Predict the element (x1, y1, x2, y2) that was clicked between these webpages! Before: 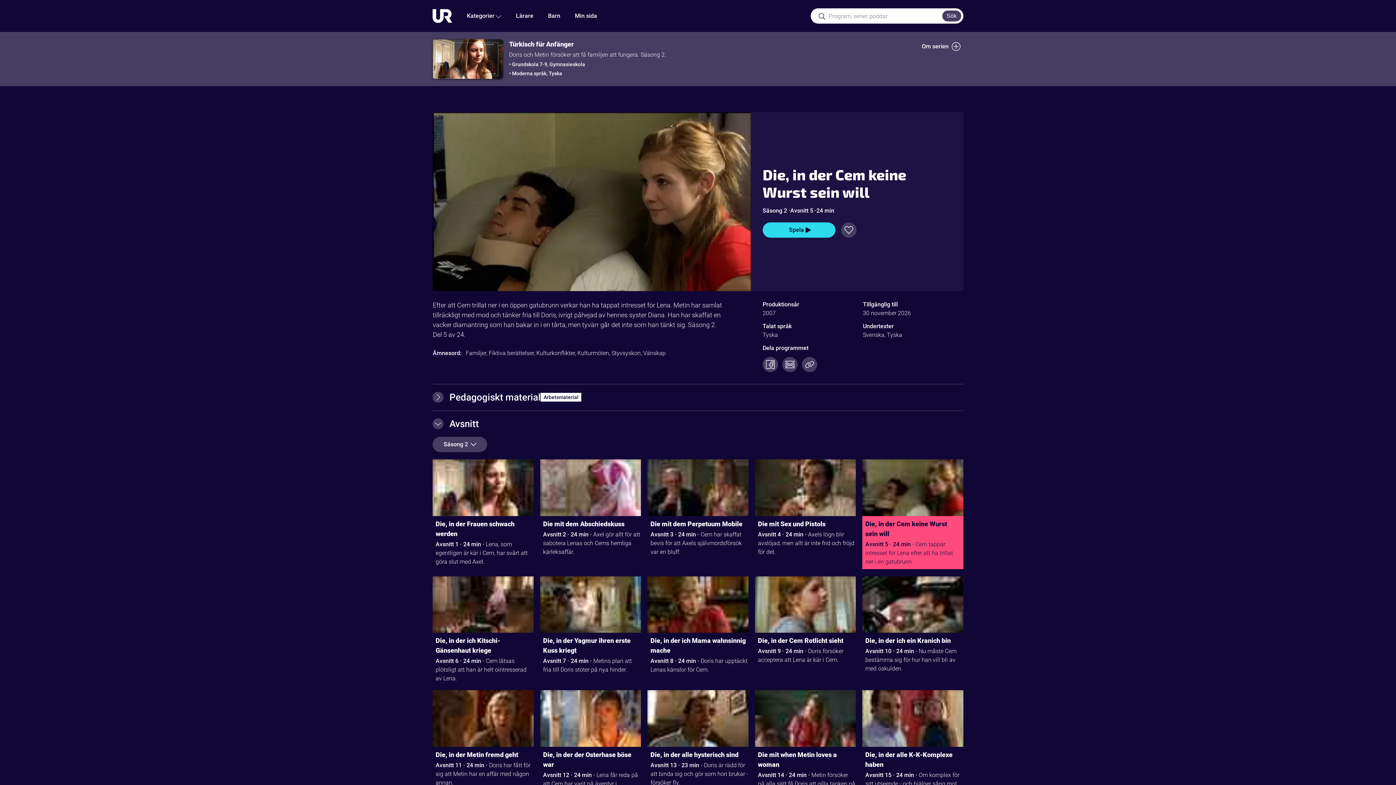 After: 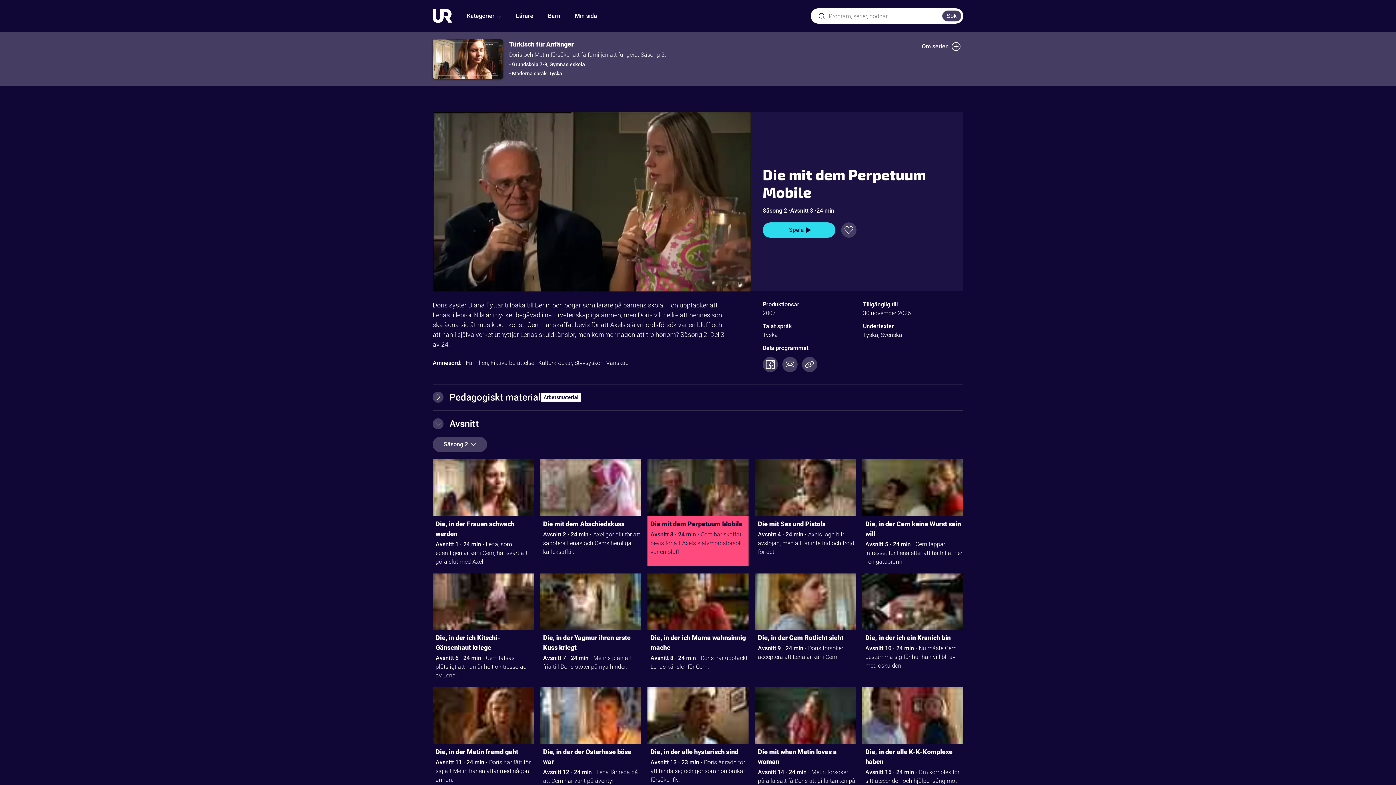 Action: bbox: (650, 519, 748, 530) label: Die mit dem Perpetuum Mobile